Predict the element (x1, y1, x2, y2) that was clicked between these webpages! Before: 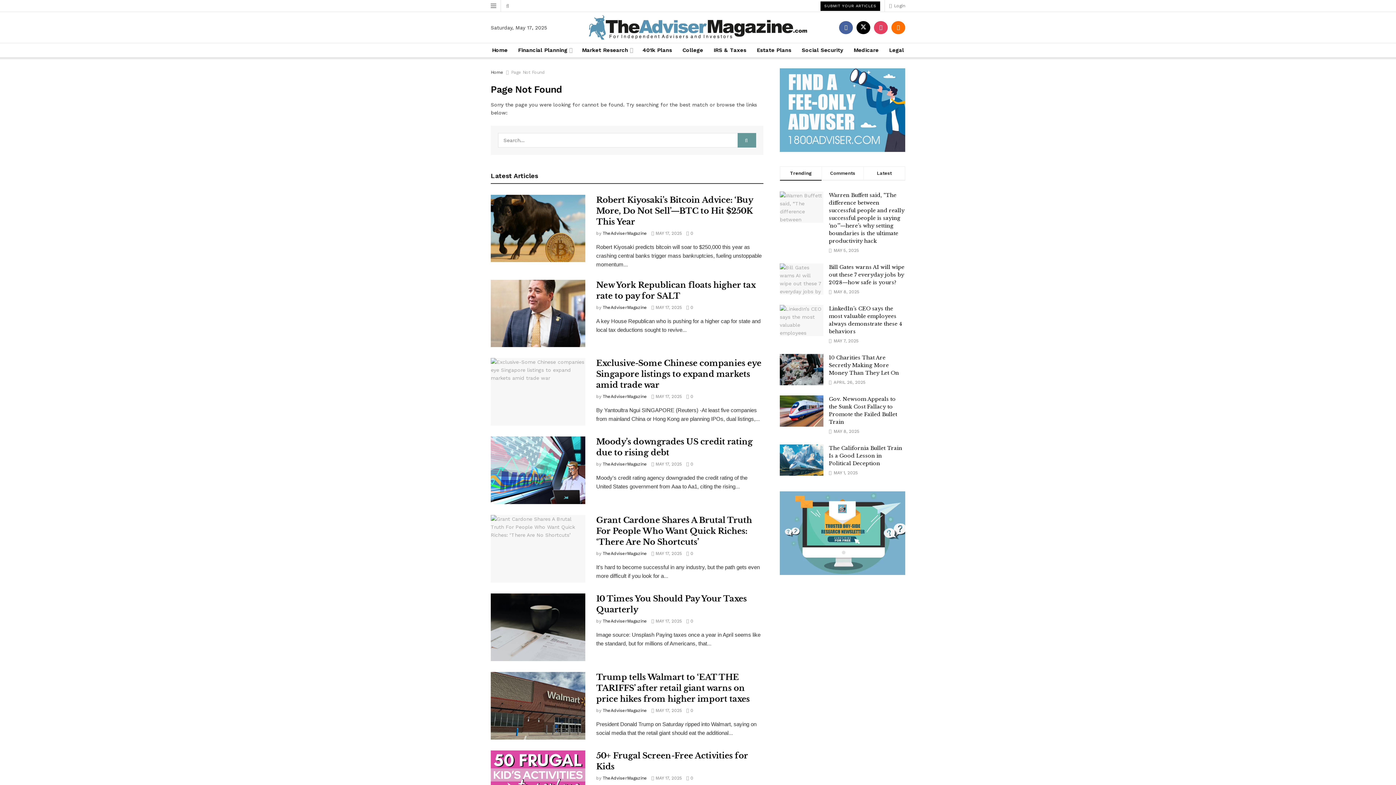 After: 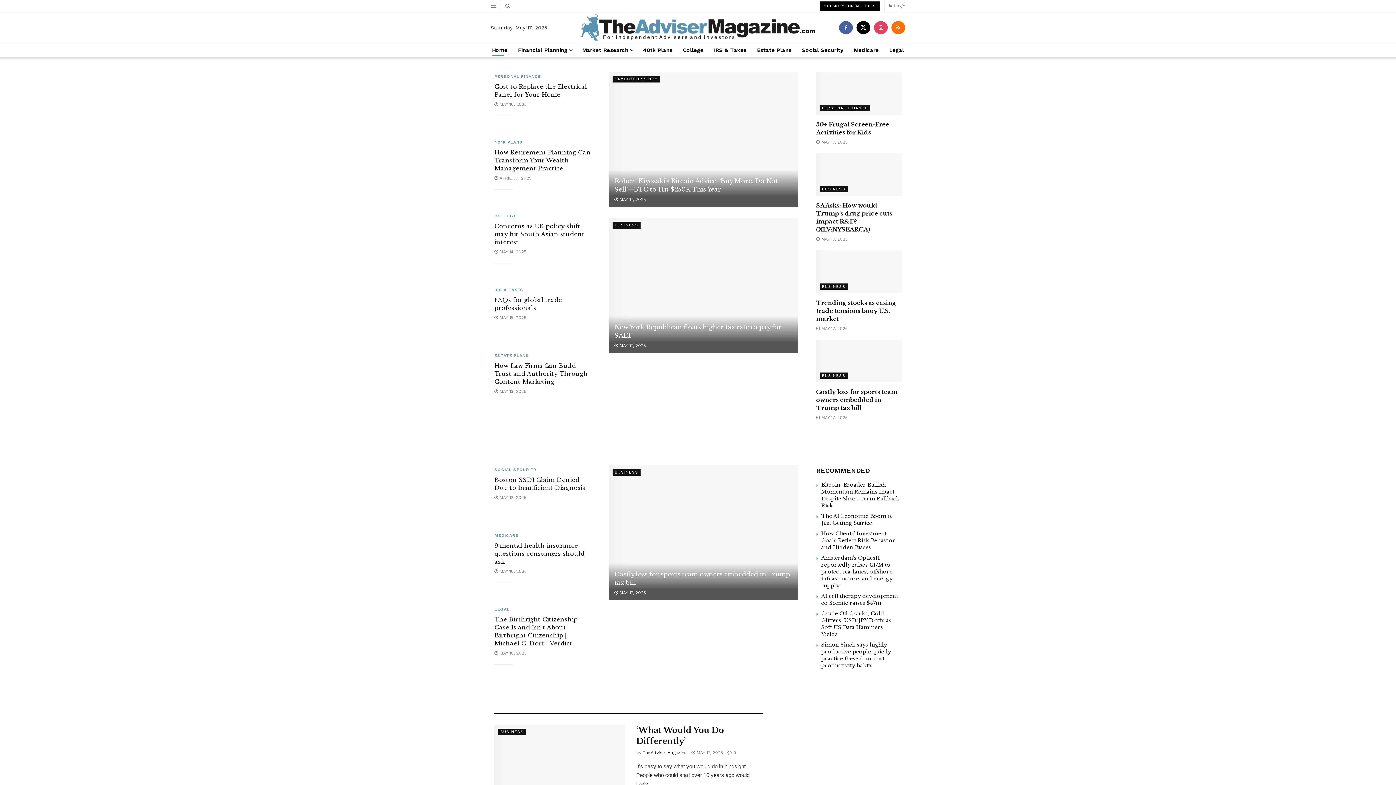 Action: bbox: (737, 132, 756, 147) label: Search Button